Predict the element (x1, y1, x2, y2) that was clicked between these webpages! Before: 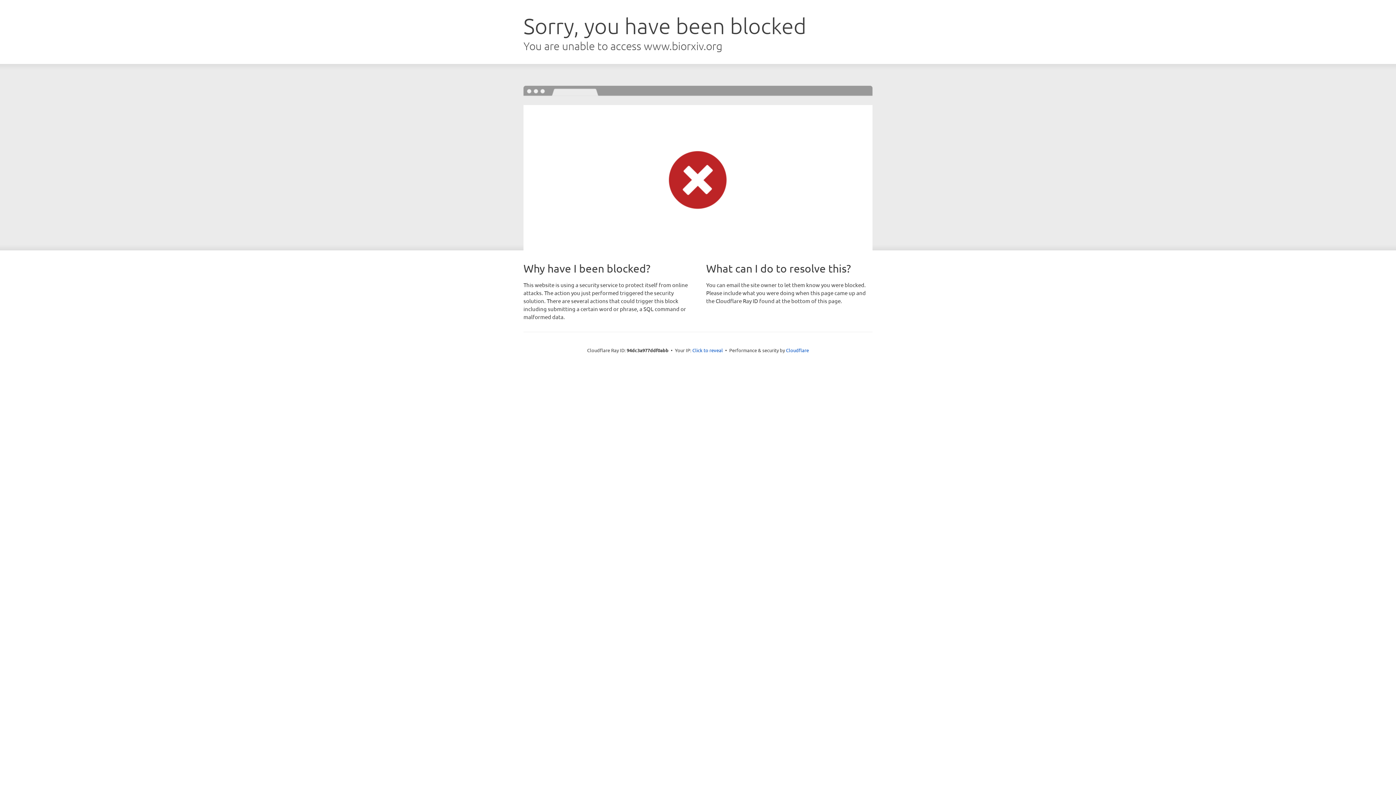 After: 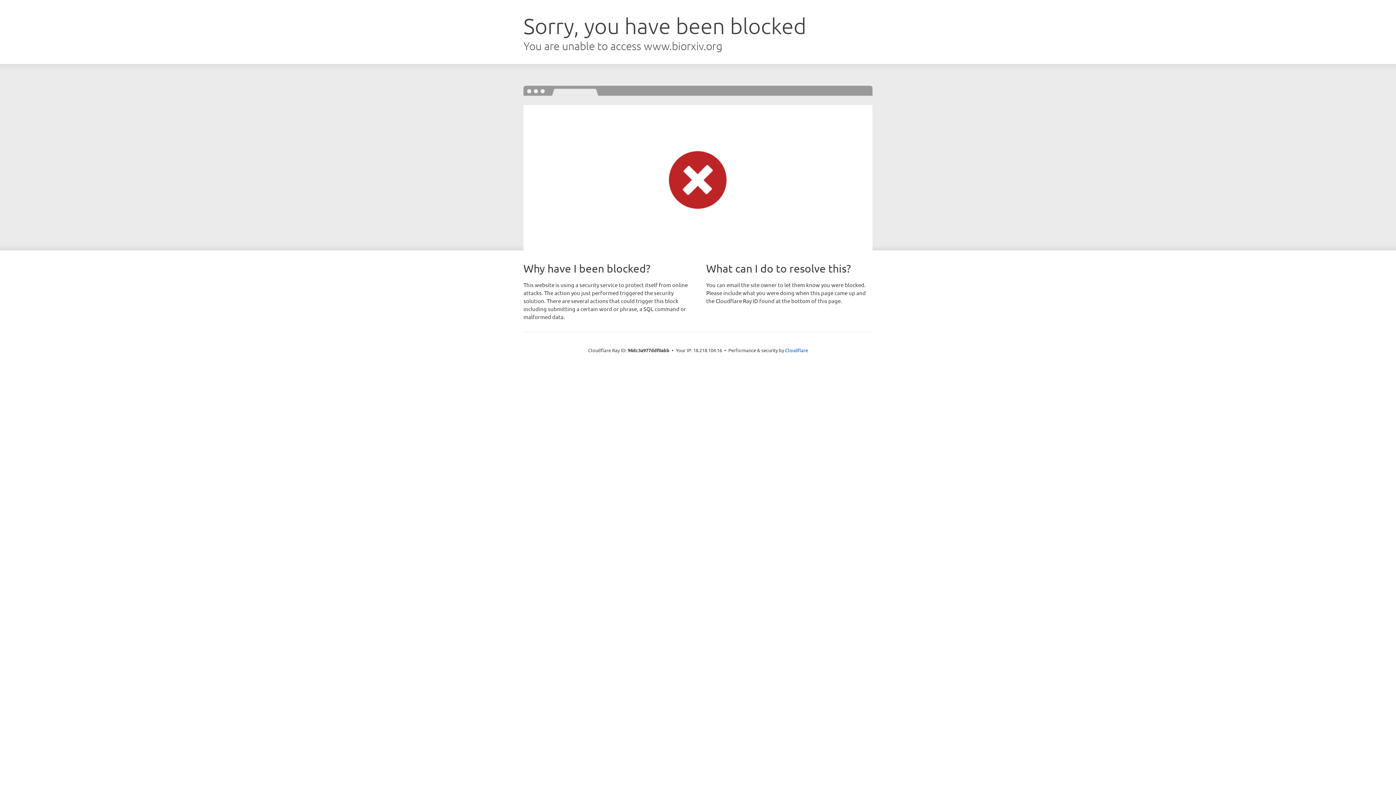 Action: bbox: (692, 346, 723, 353) label: Click to reveal